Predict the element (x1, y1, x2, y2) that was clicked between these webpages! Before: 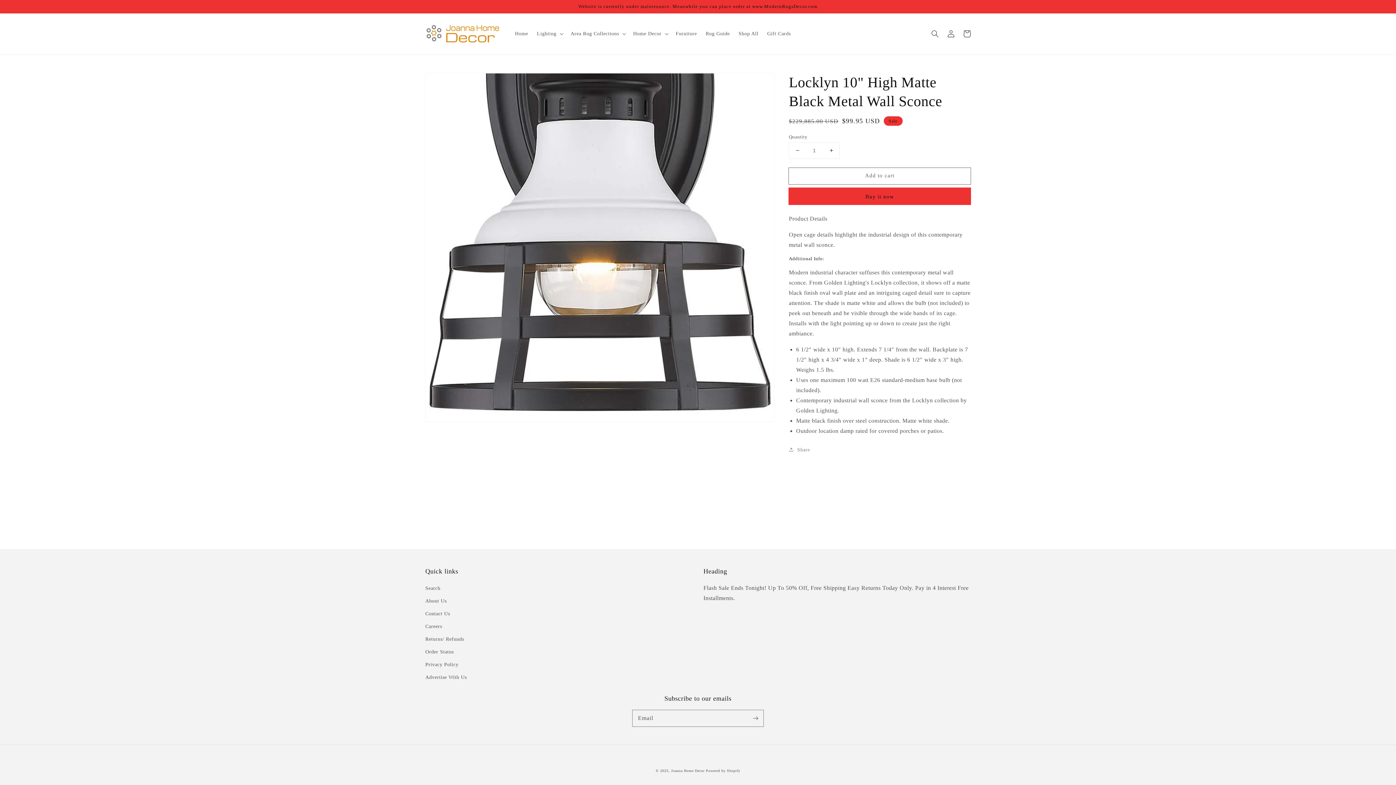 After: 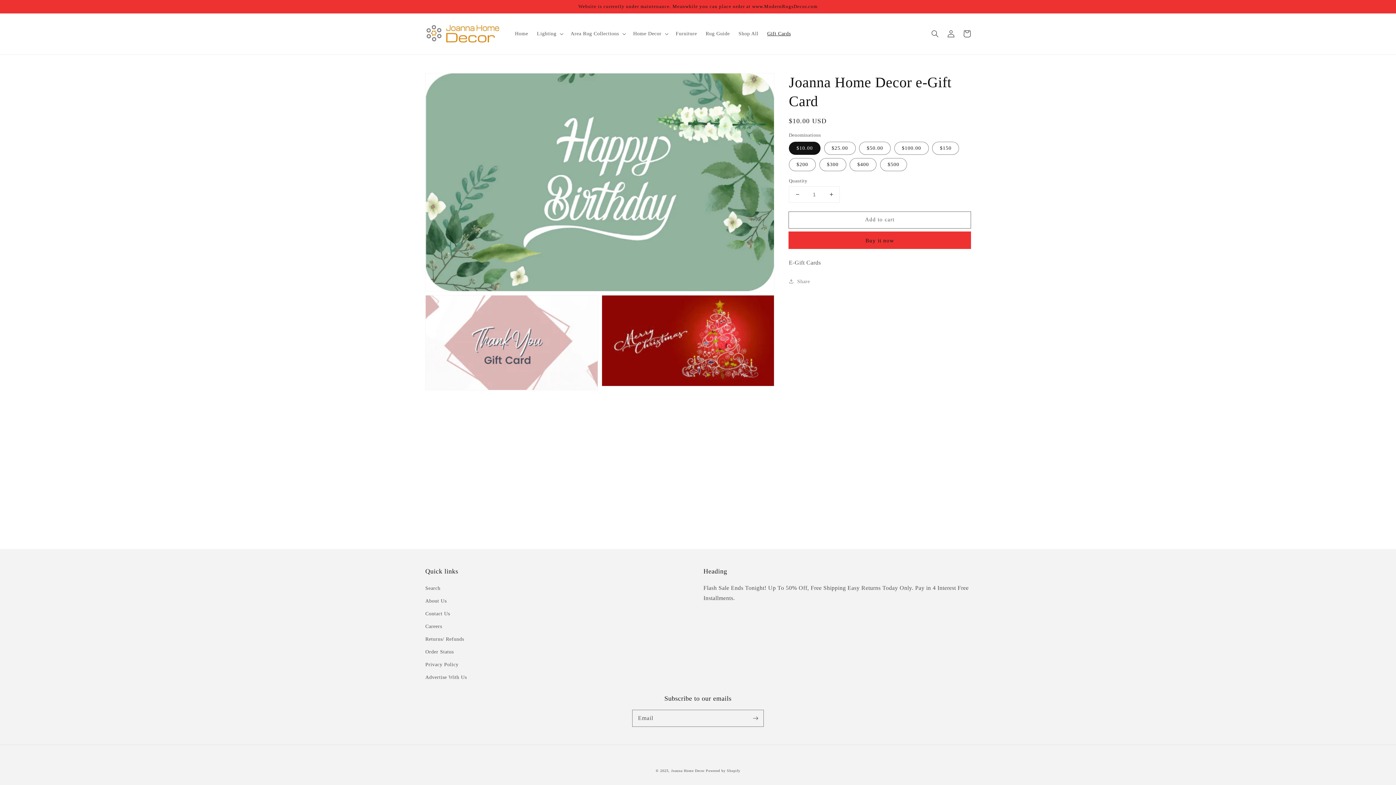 Action: label: Gift Cards bbox: (763, 26, 795, 41)